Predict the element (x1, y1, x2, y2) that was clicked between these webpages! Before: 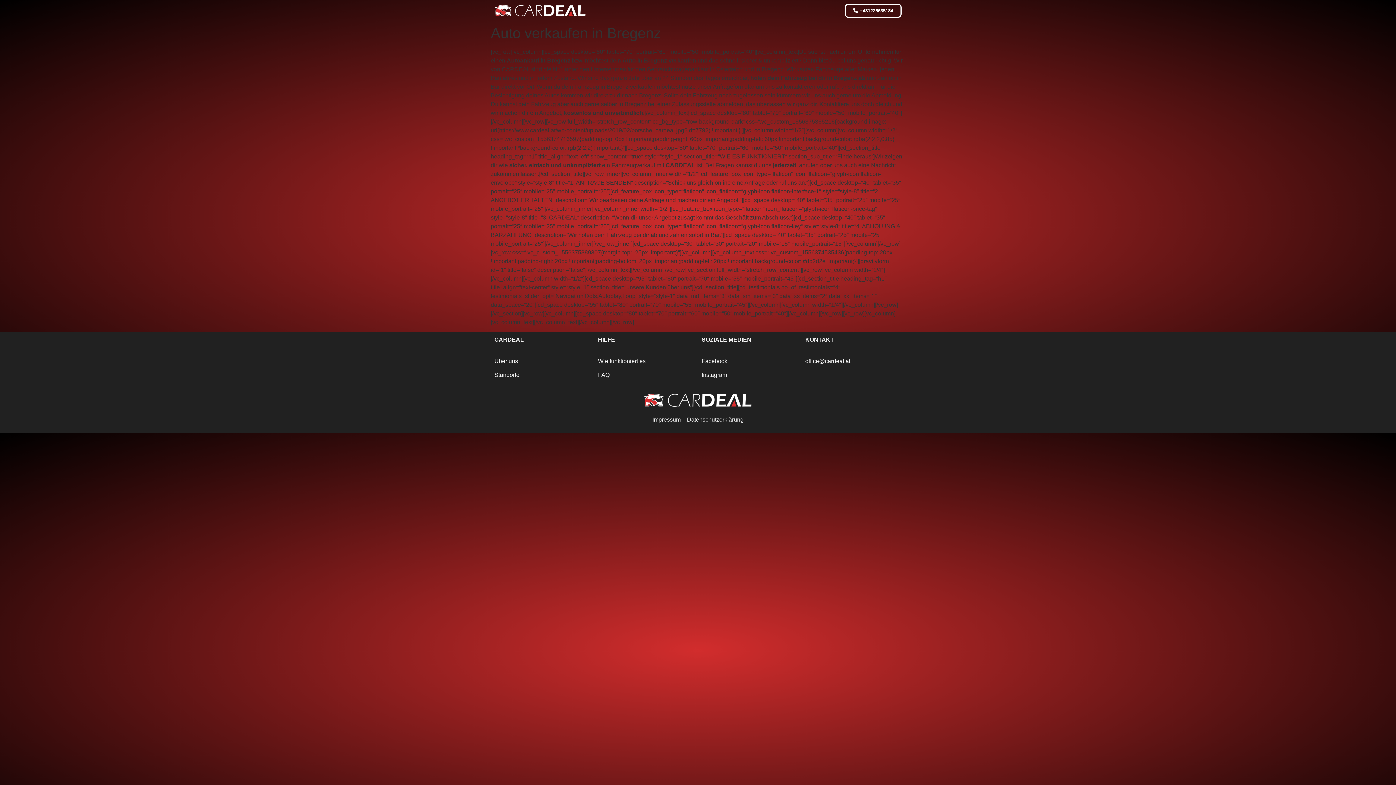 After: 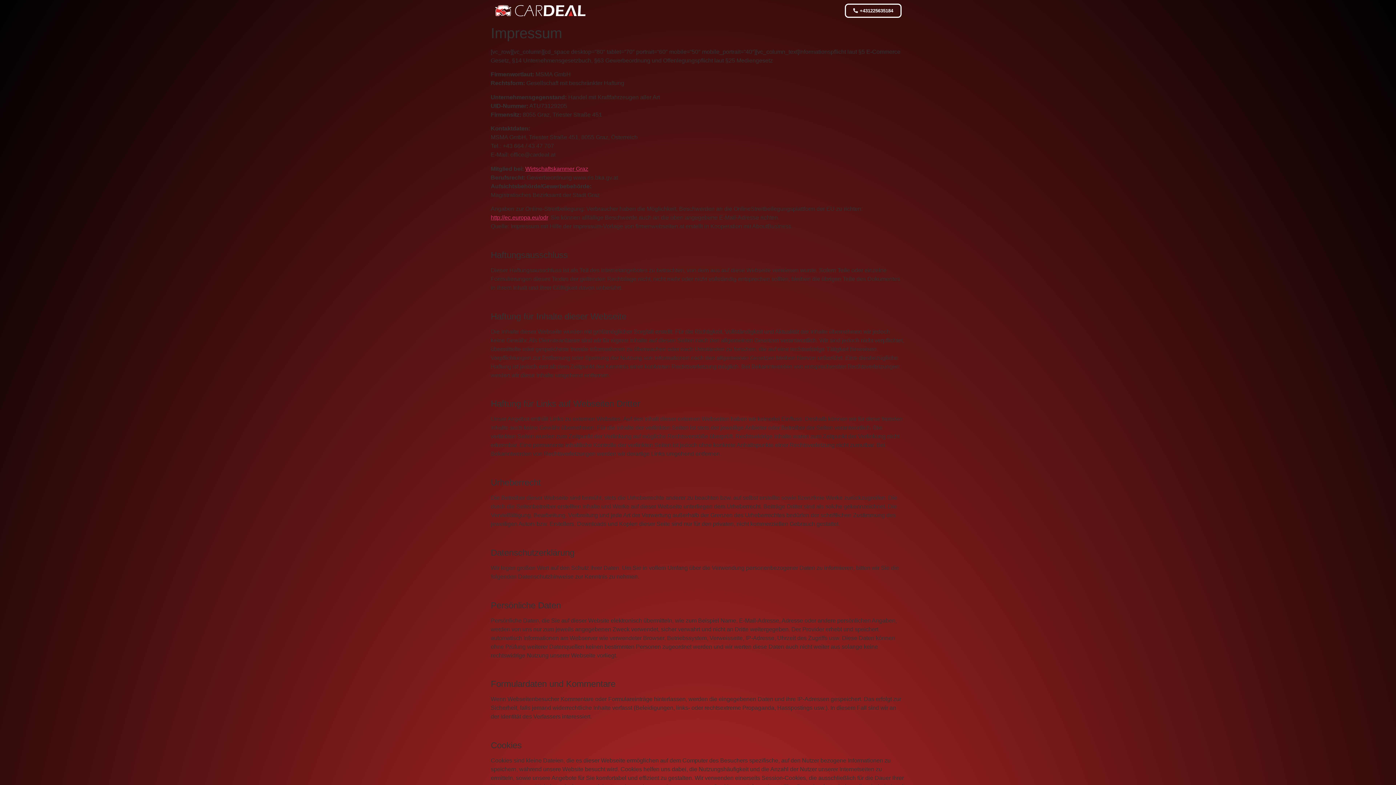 Action: label: Impressum bbox: (652, 416, 680, 422)